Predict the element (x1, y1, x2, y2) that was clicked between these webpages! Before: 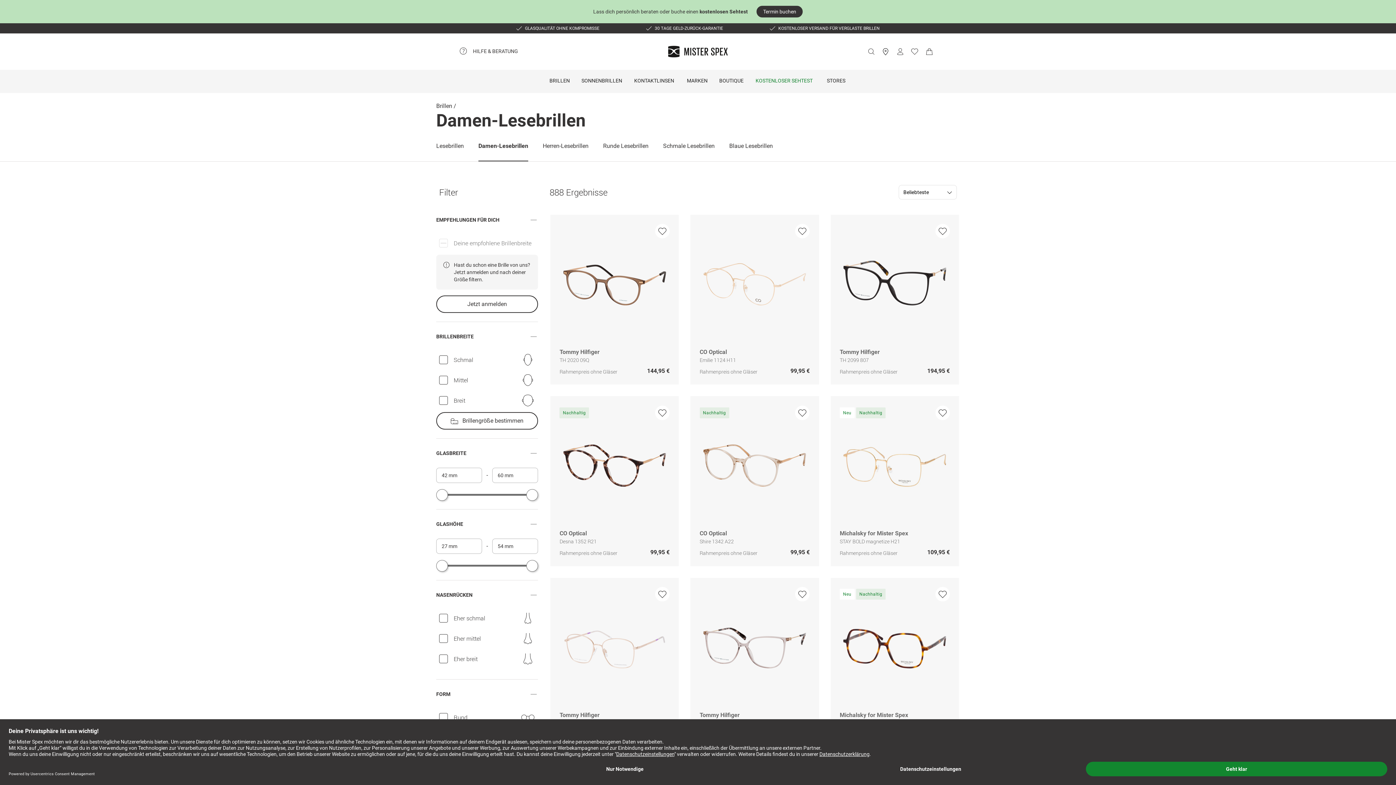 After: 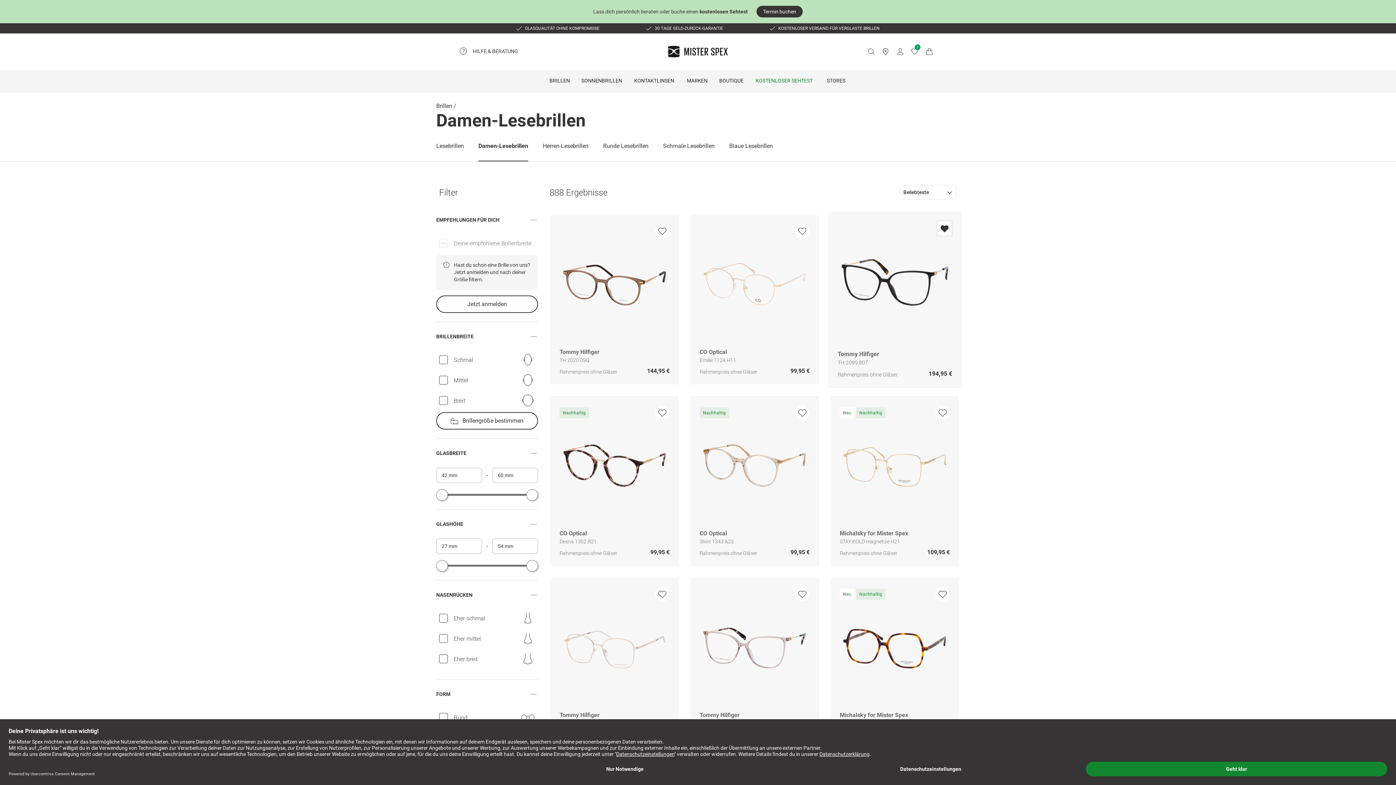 Action: label: Zur Wunschliste hinzufügen bbox: (935, 224, 950, 238)